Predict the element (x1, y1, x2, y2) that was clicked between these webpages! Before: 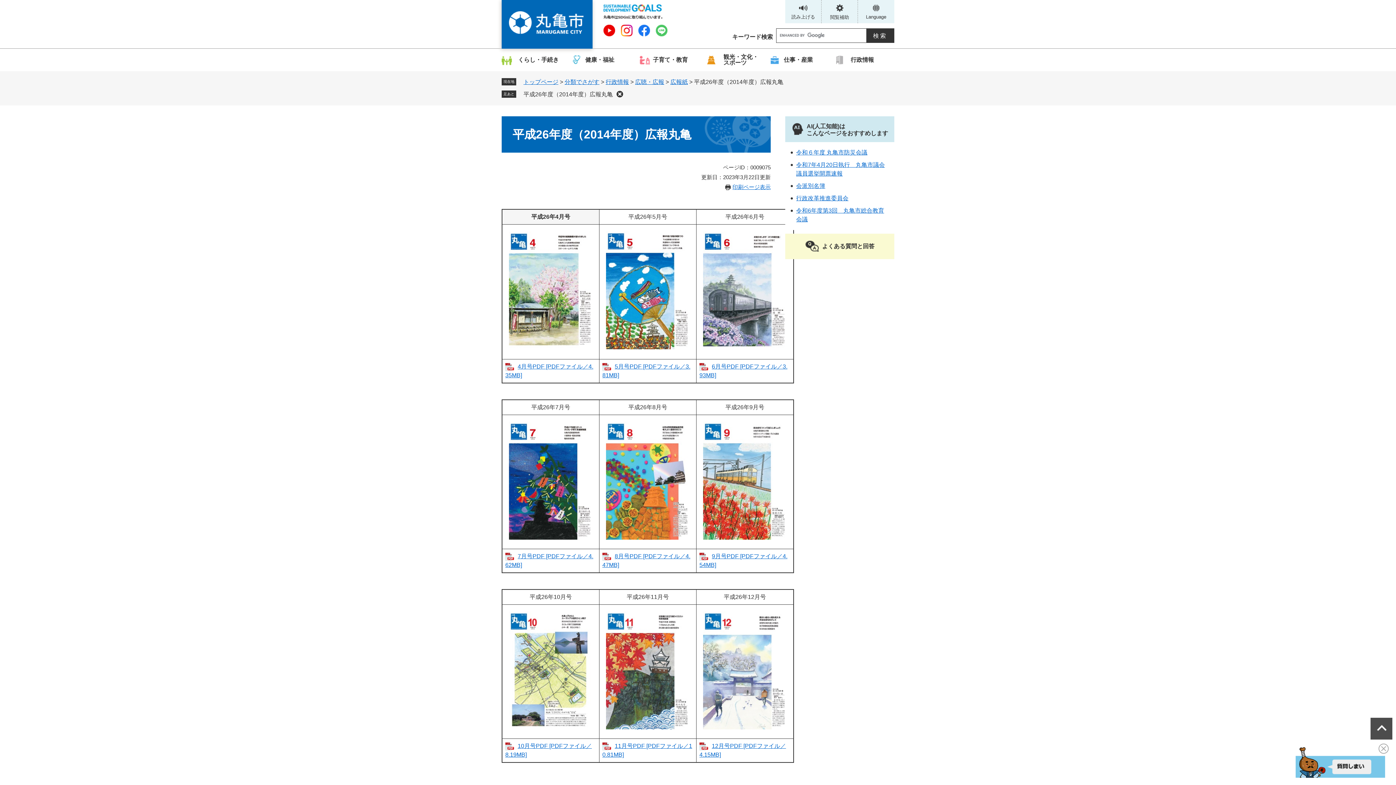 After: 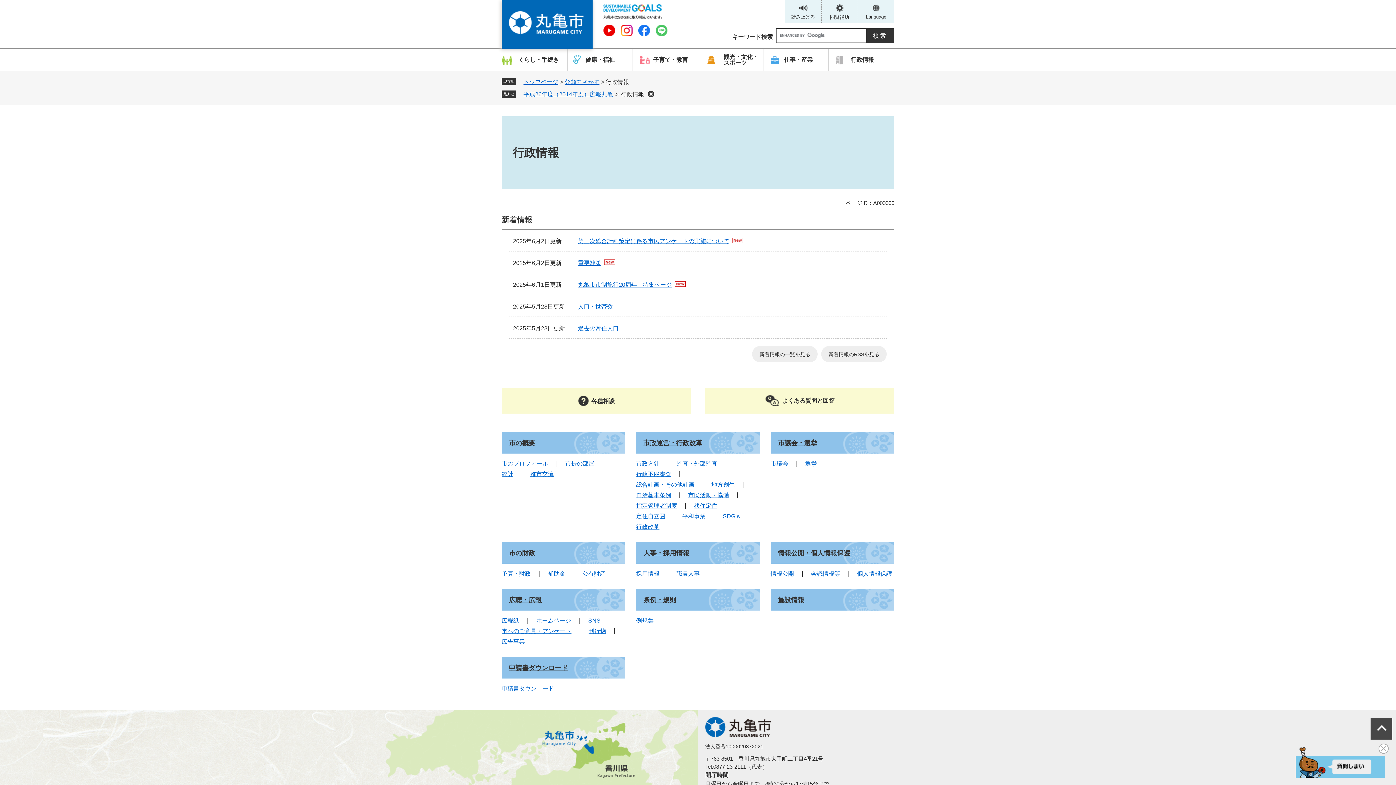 Action: bbox: (605, 78, 629, 85) label: 行政情報